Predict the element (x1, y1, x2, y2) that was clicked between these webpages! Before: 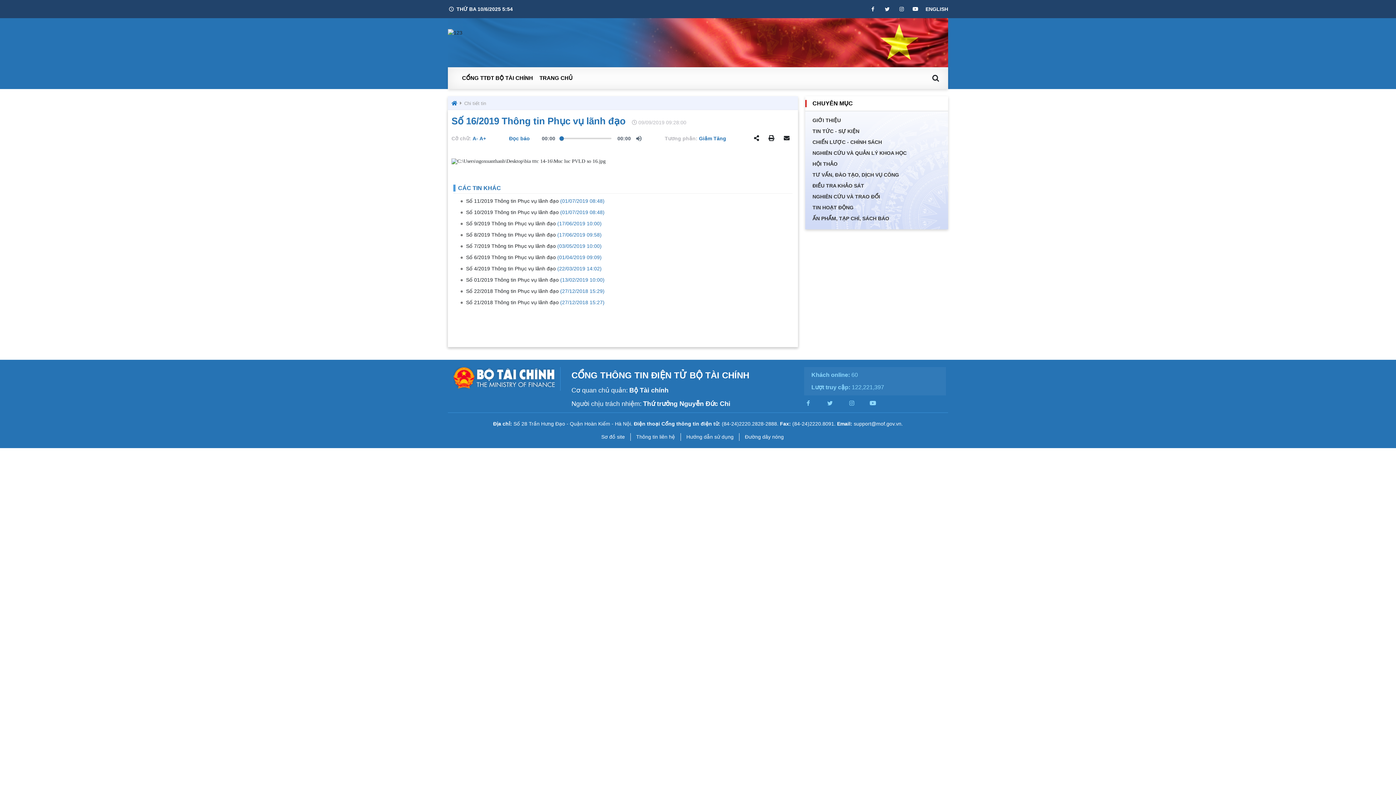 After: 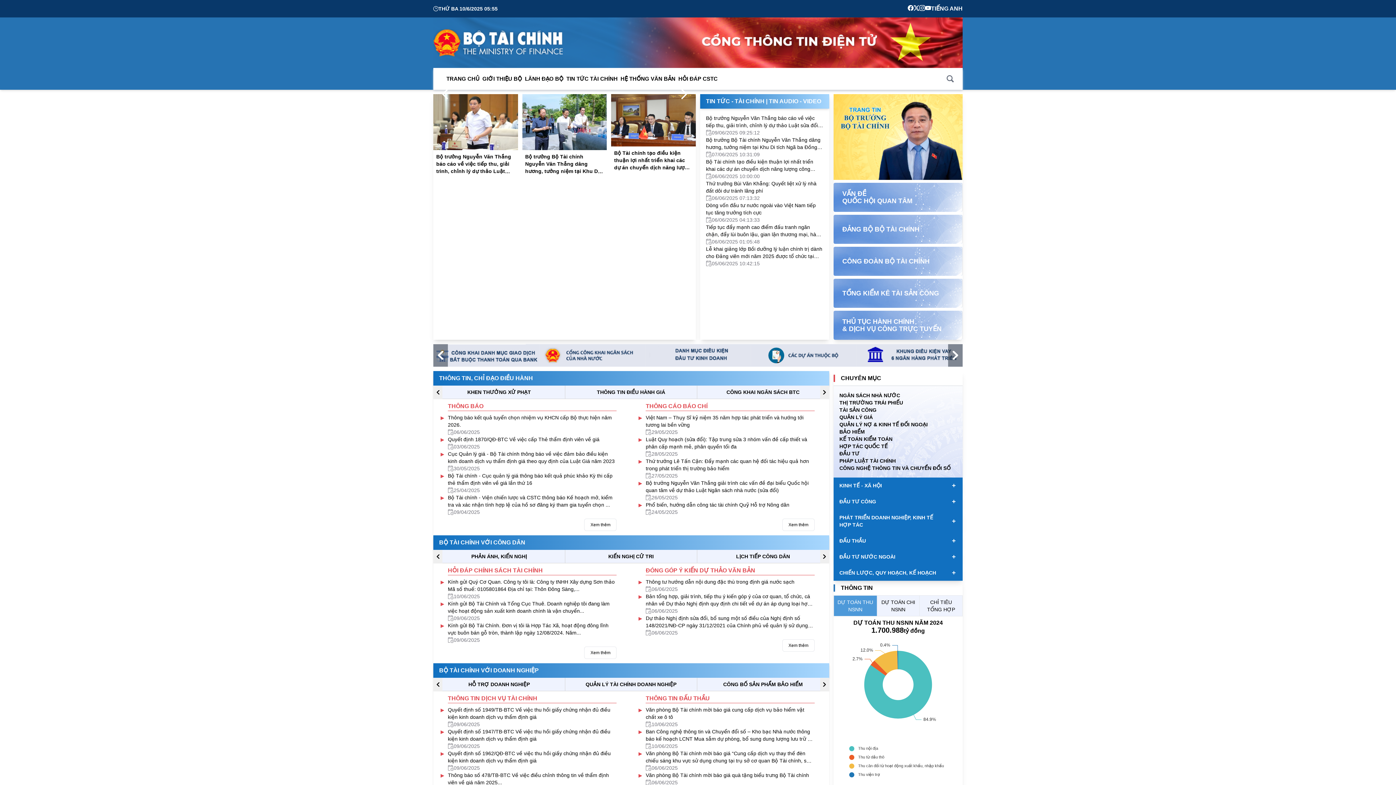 Action: bbox: (458, 67, 536, 89) label: CỔNG TTĐT BỘ TÀI CHÍNH